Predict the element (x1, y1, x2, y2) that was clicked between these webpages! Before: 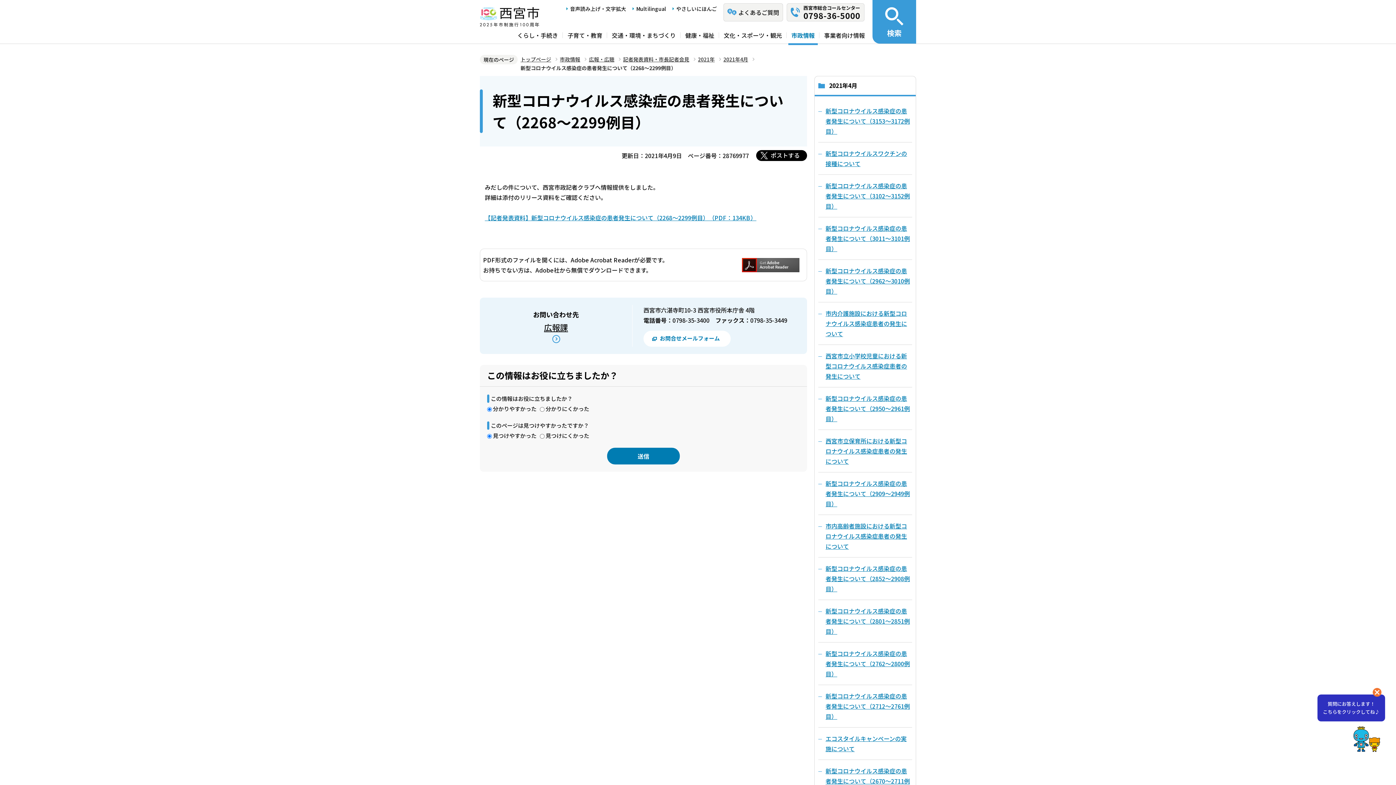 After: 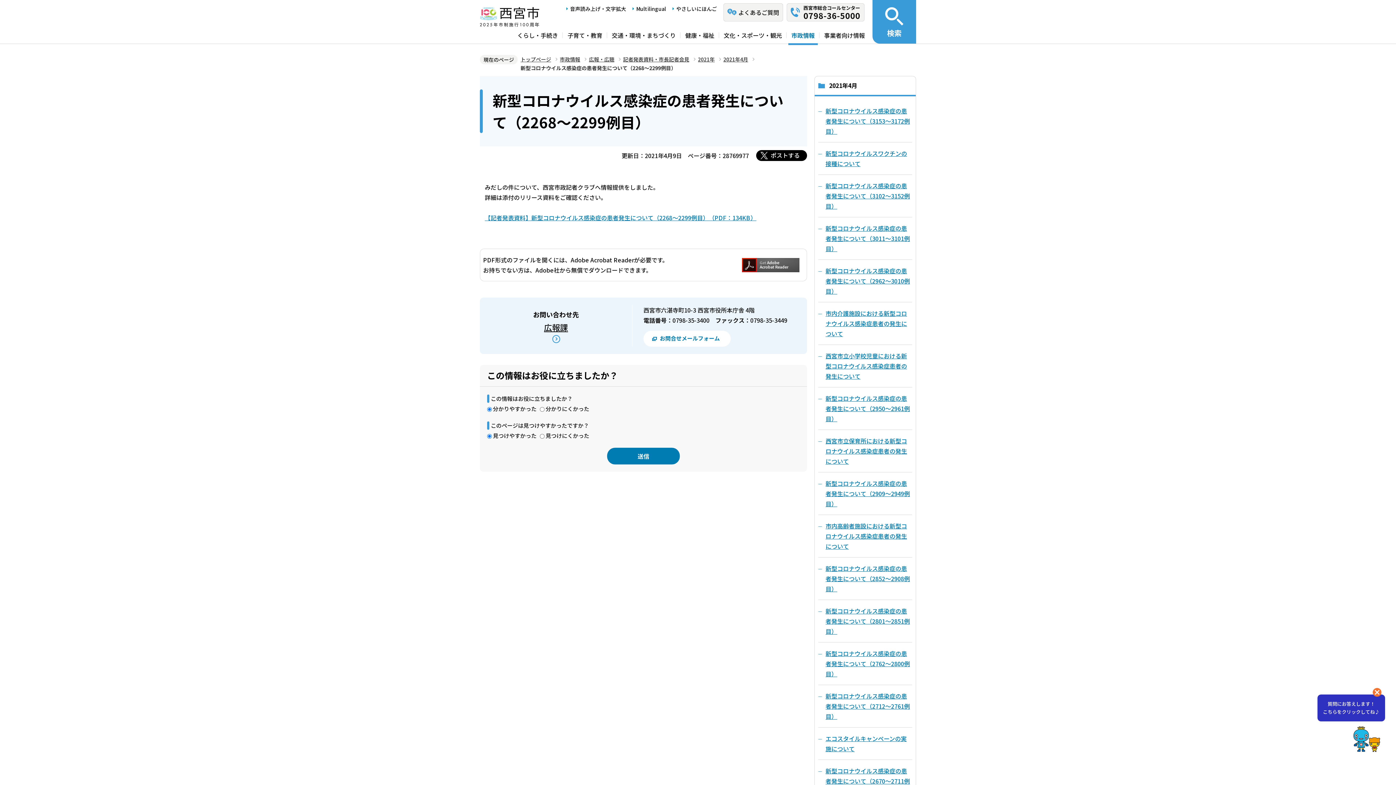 Action: bbox: (734, 258, 799, 272)